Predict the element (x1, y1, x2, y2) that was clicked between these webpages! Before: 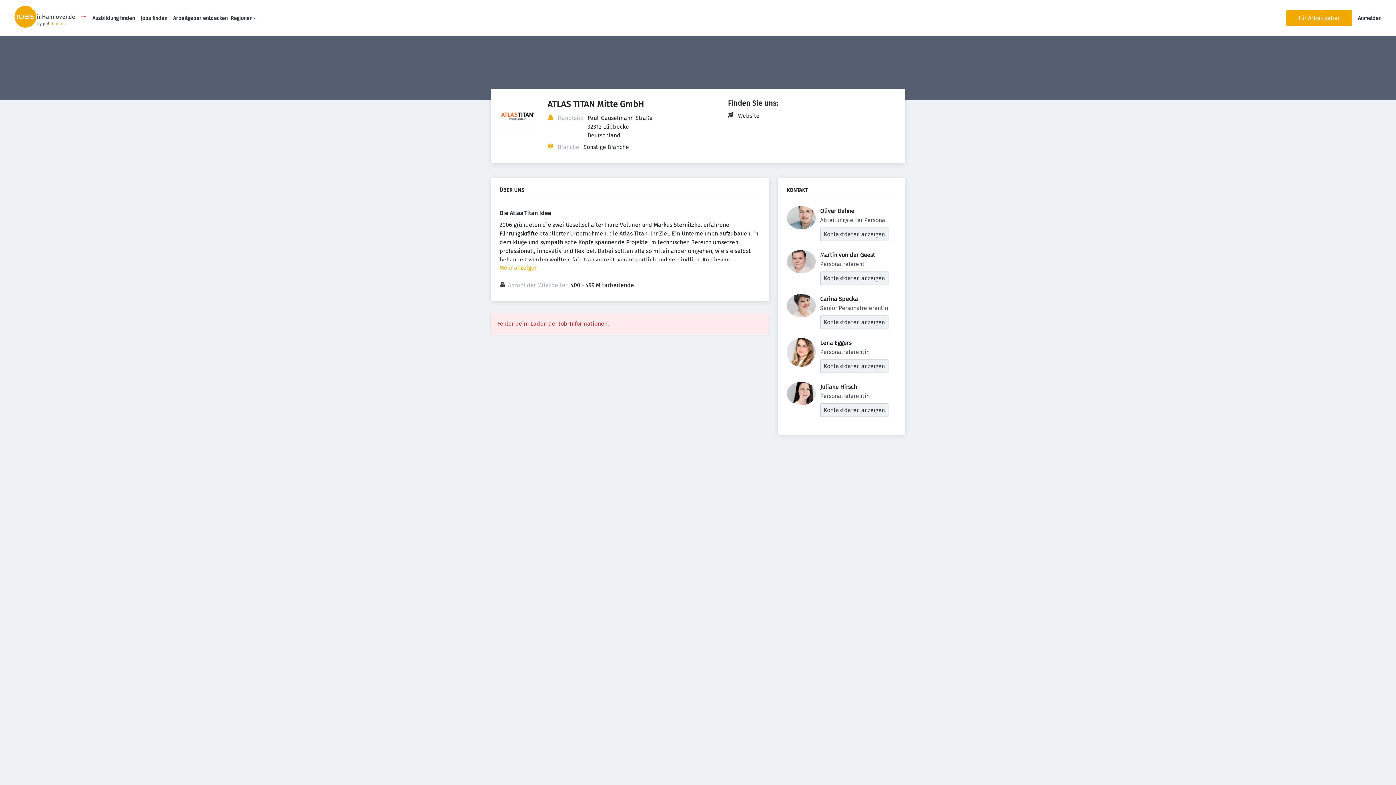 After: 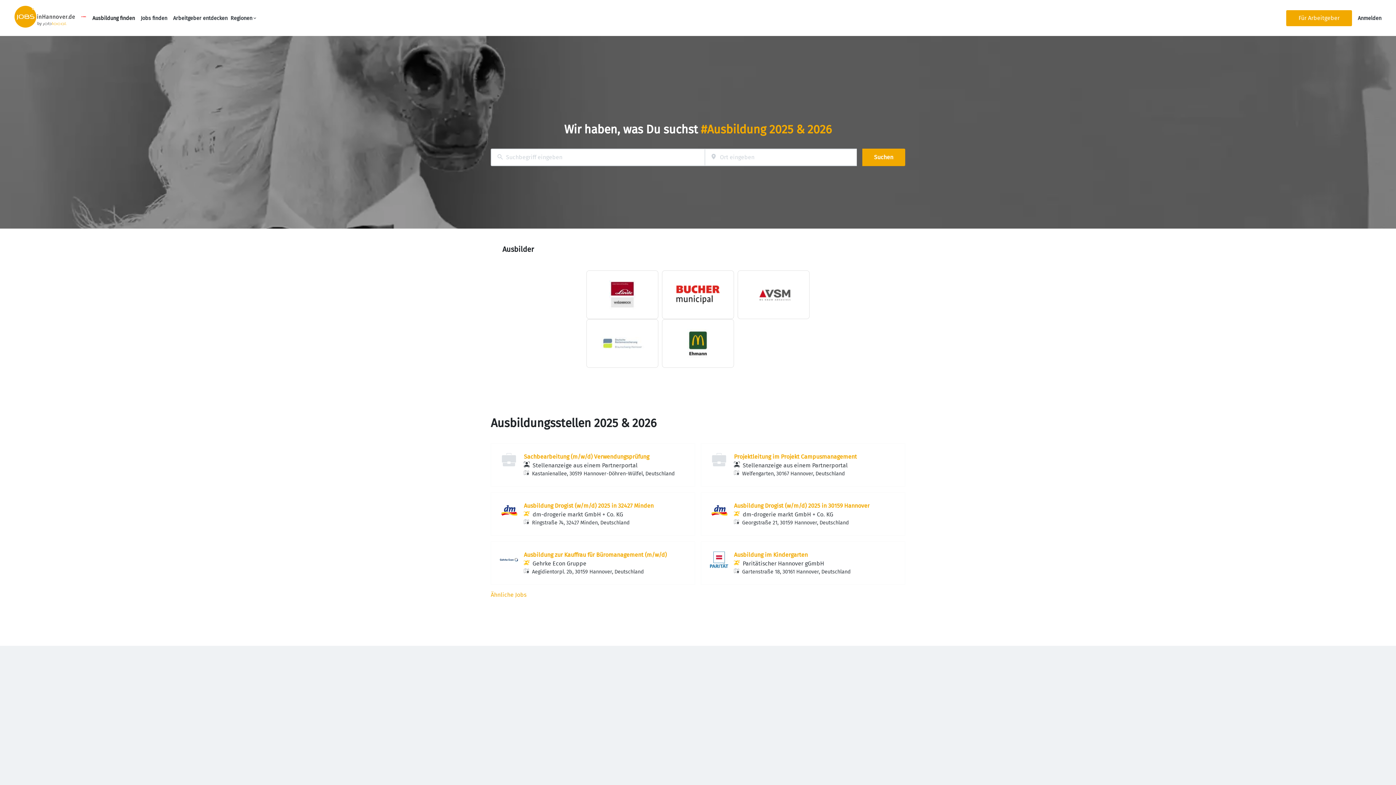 Action: bbox: (92, 15, 134, 21) label: Ausbildung finden